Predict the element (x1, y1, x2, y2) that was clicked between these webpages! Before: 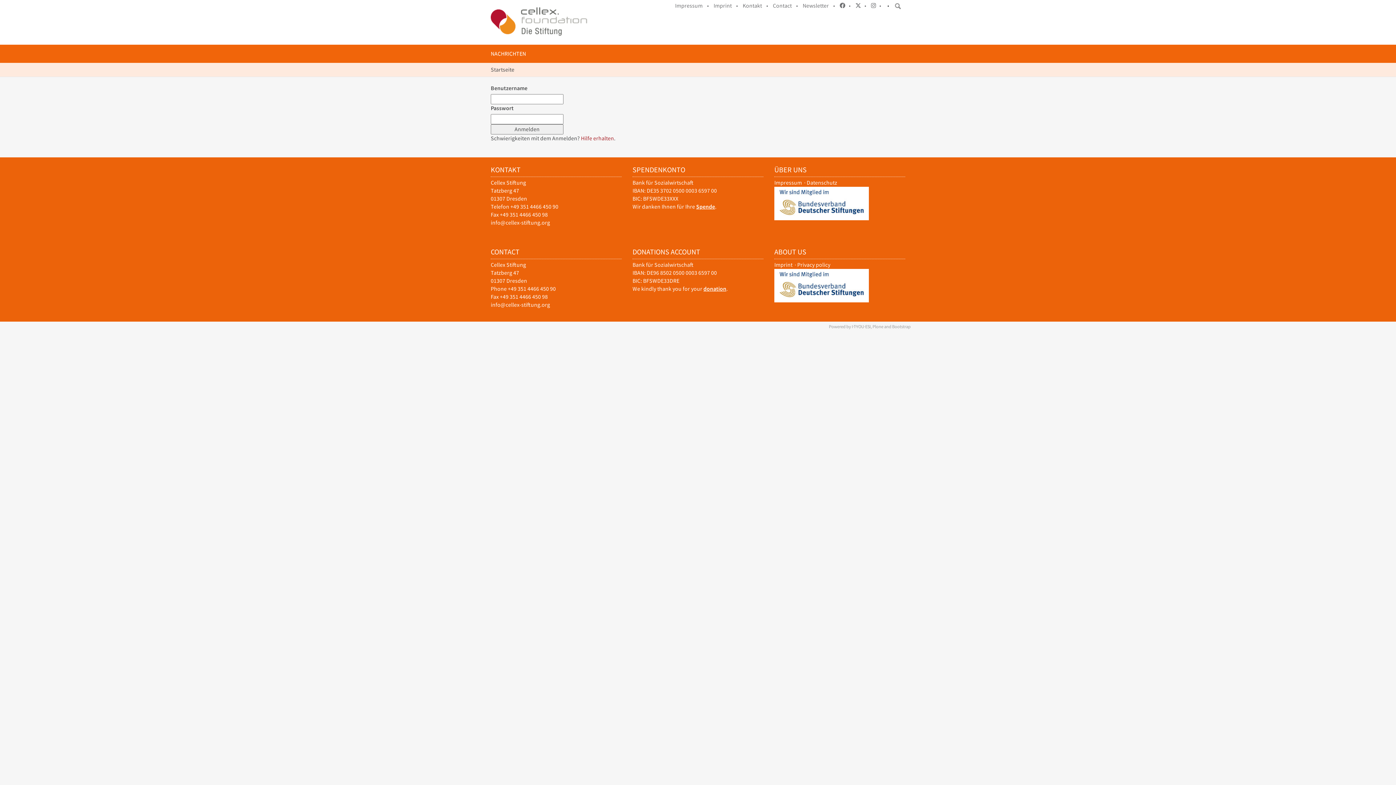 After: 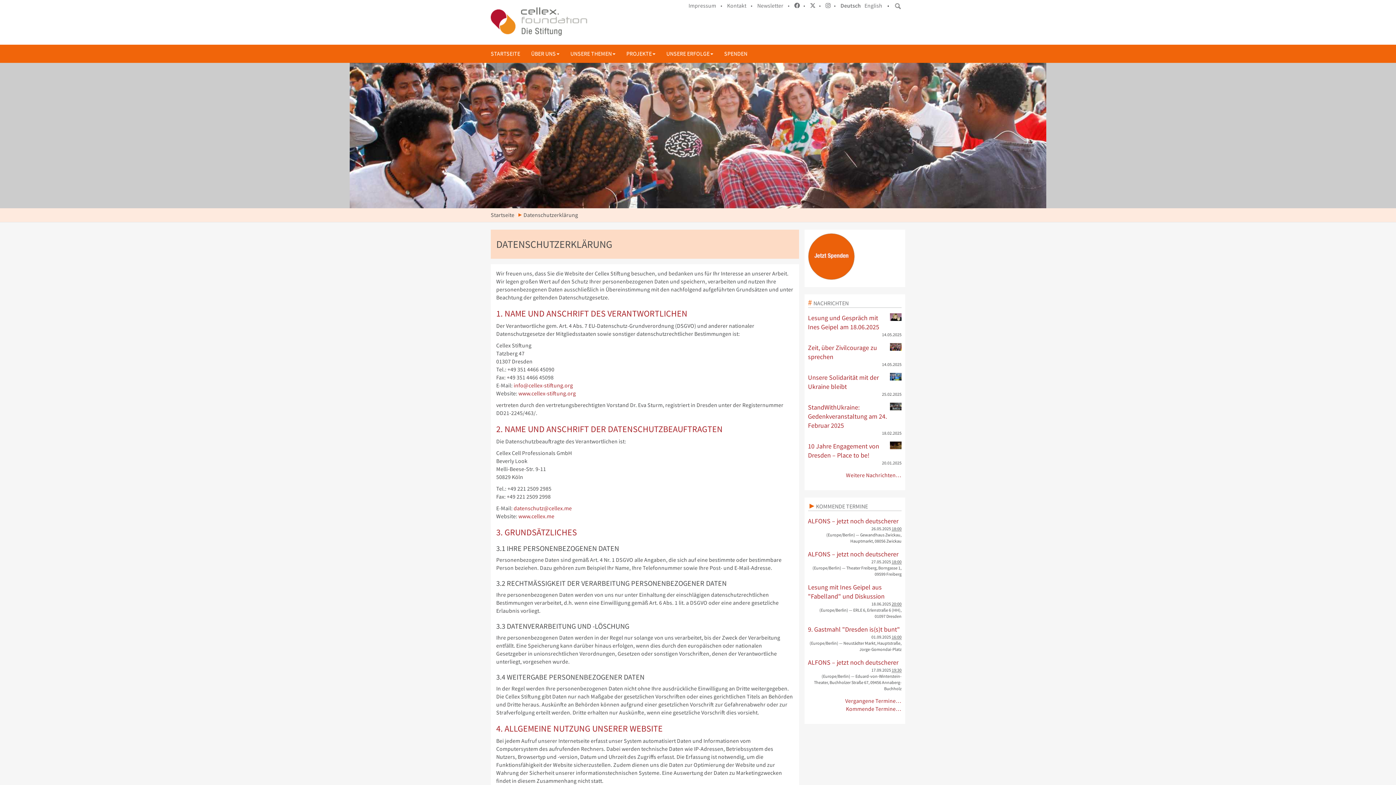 Action: label: Datenschutz bbox: (806, 179, 837, 186)